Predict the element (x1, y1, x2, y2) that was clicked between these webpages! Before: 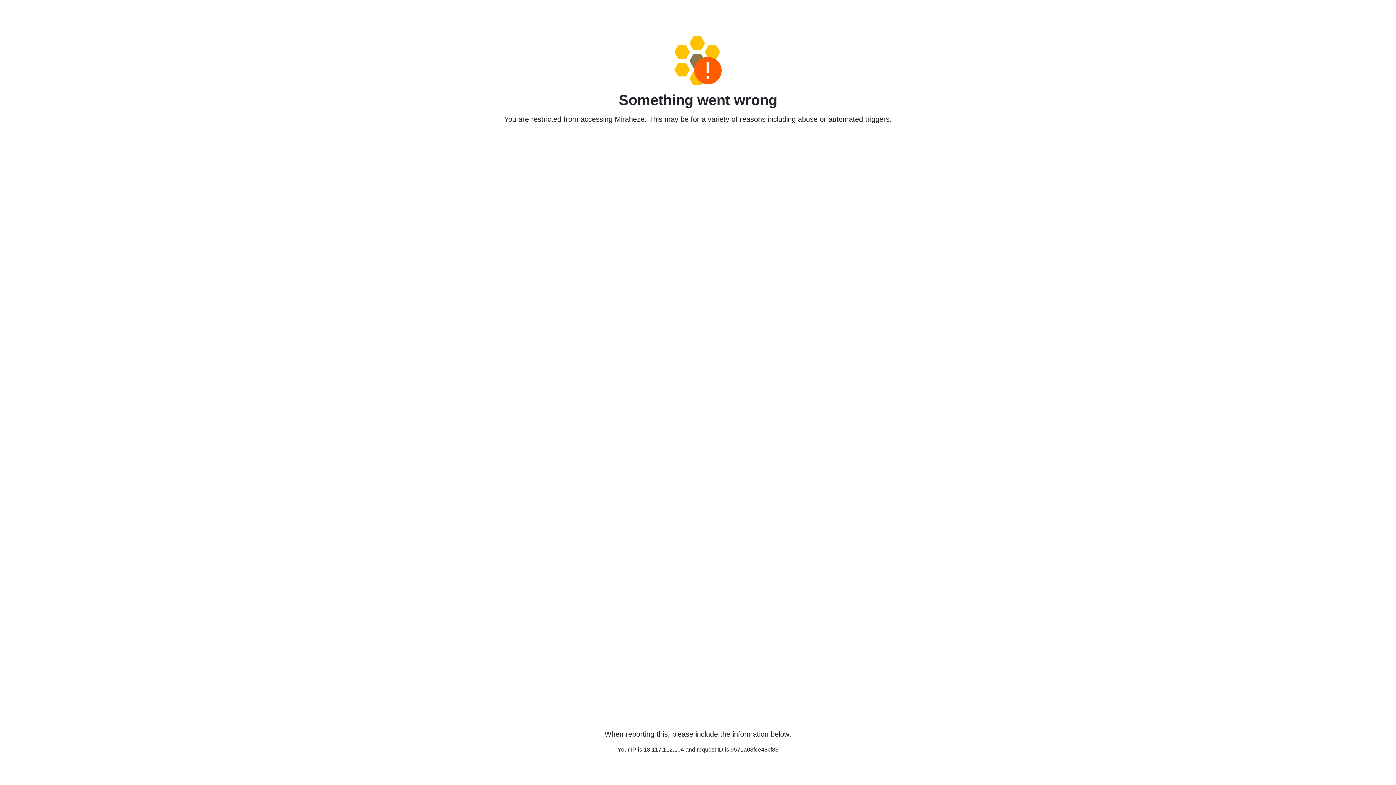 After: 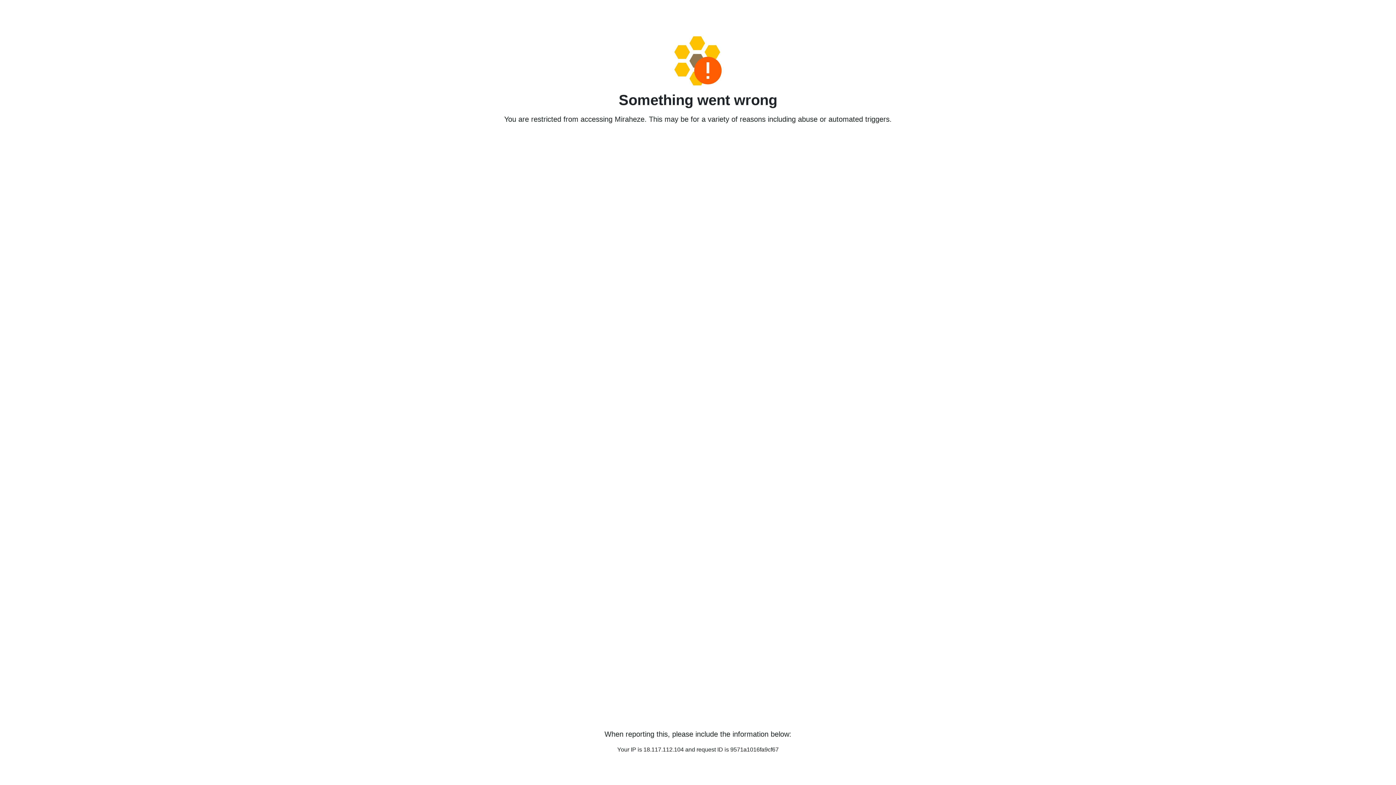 Action: bbox: (458, 36, 938, 85)